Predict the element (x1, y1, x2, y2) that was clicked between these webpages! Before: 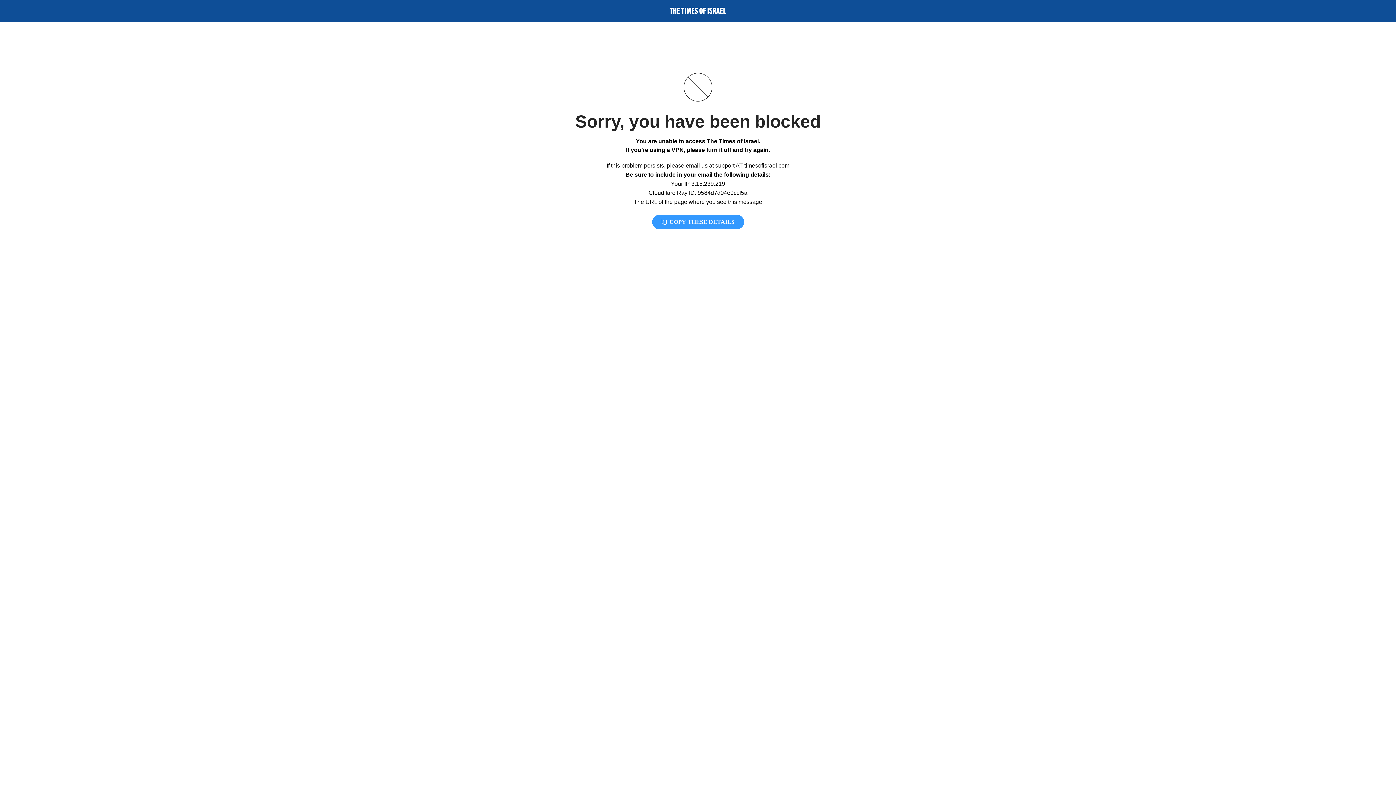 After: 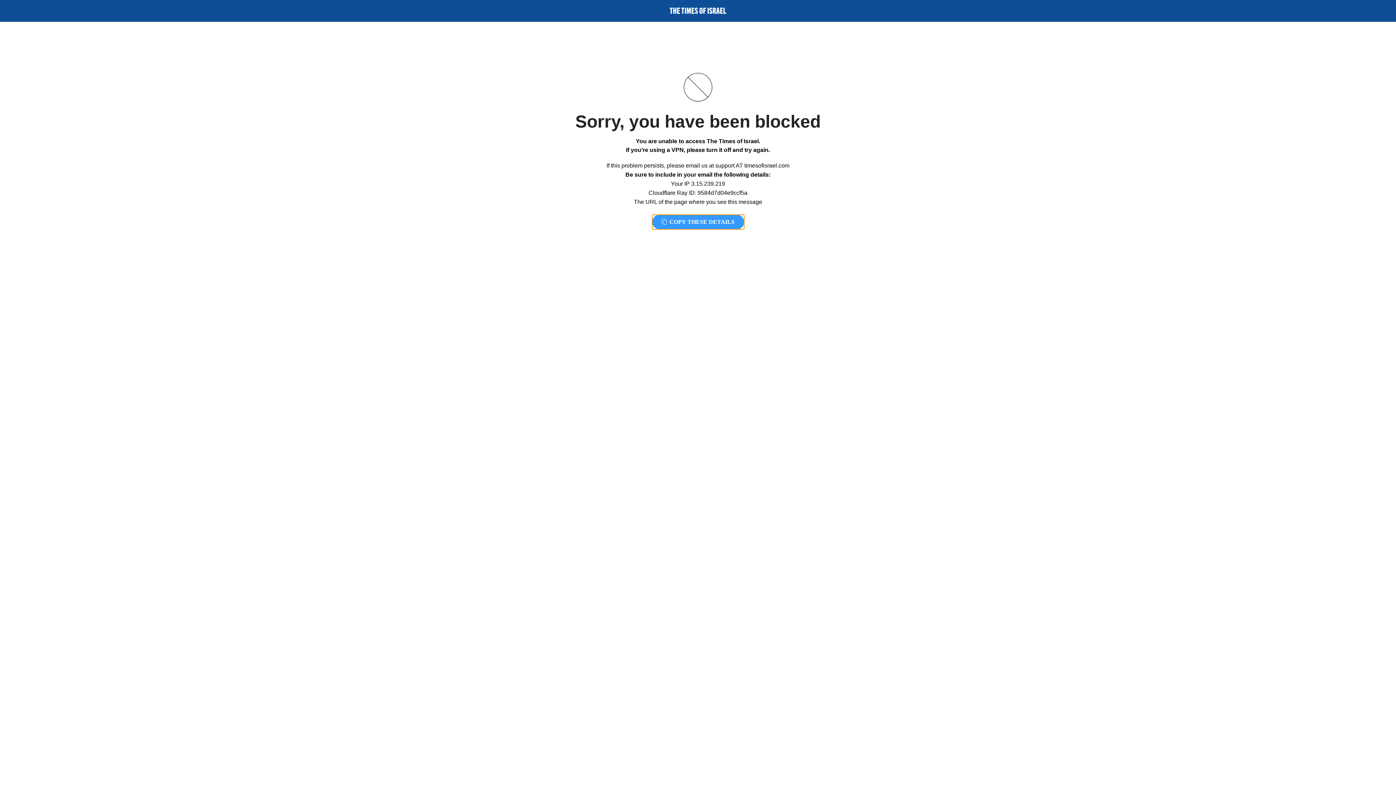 Action: bbox: (652, 214, 744, 229) label:  COPY THESE DETAILS